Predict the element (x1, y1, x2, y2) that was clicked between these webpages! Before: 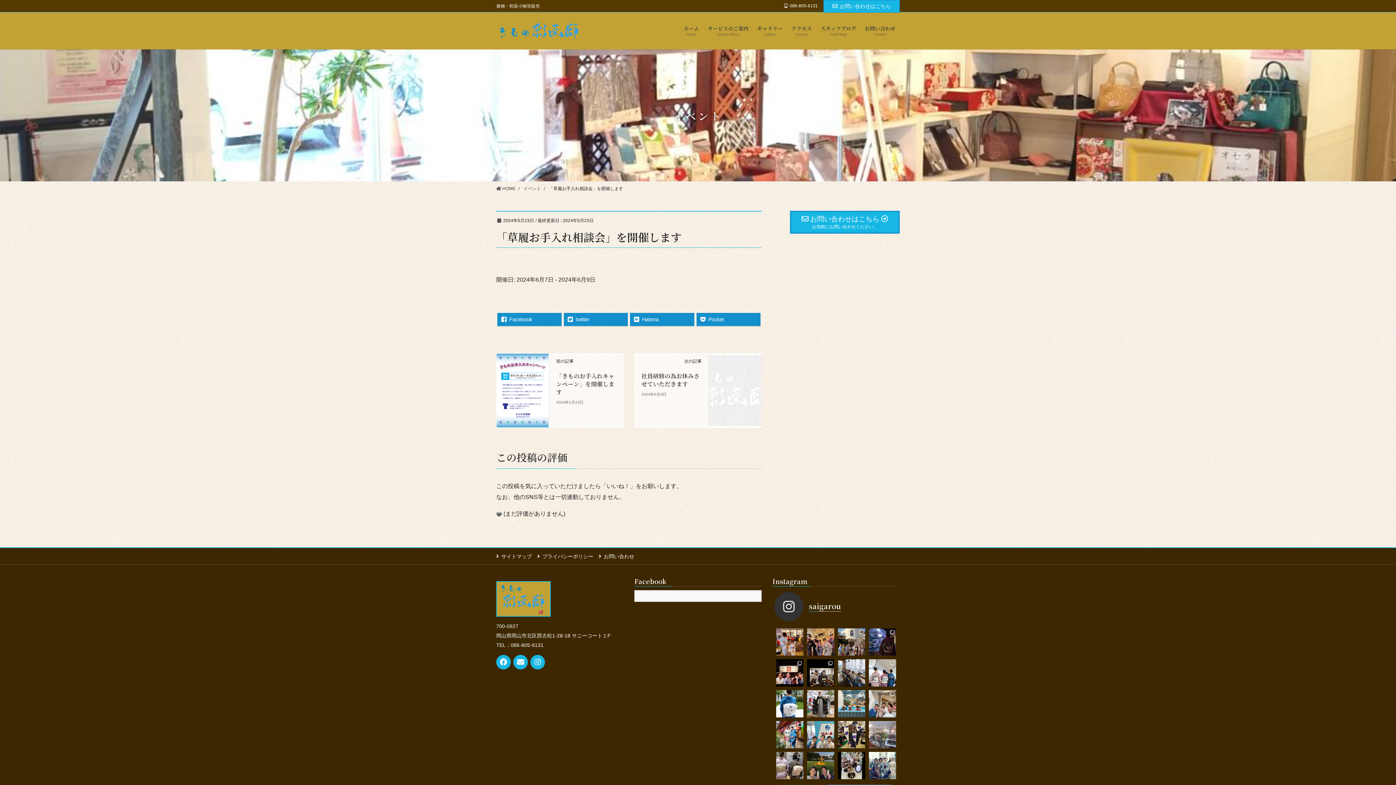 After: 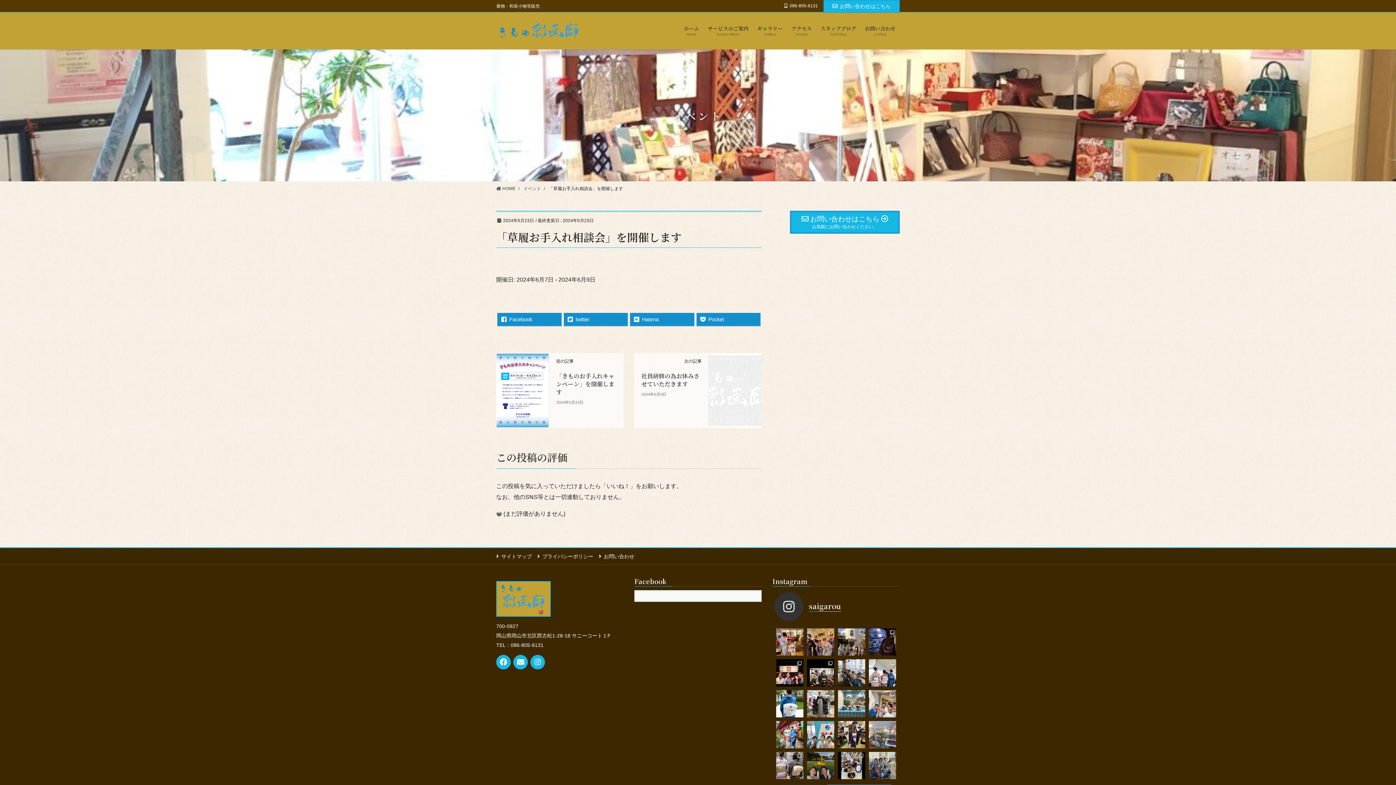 Action: bbox: (869, 752, 896, 779)